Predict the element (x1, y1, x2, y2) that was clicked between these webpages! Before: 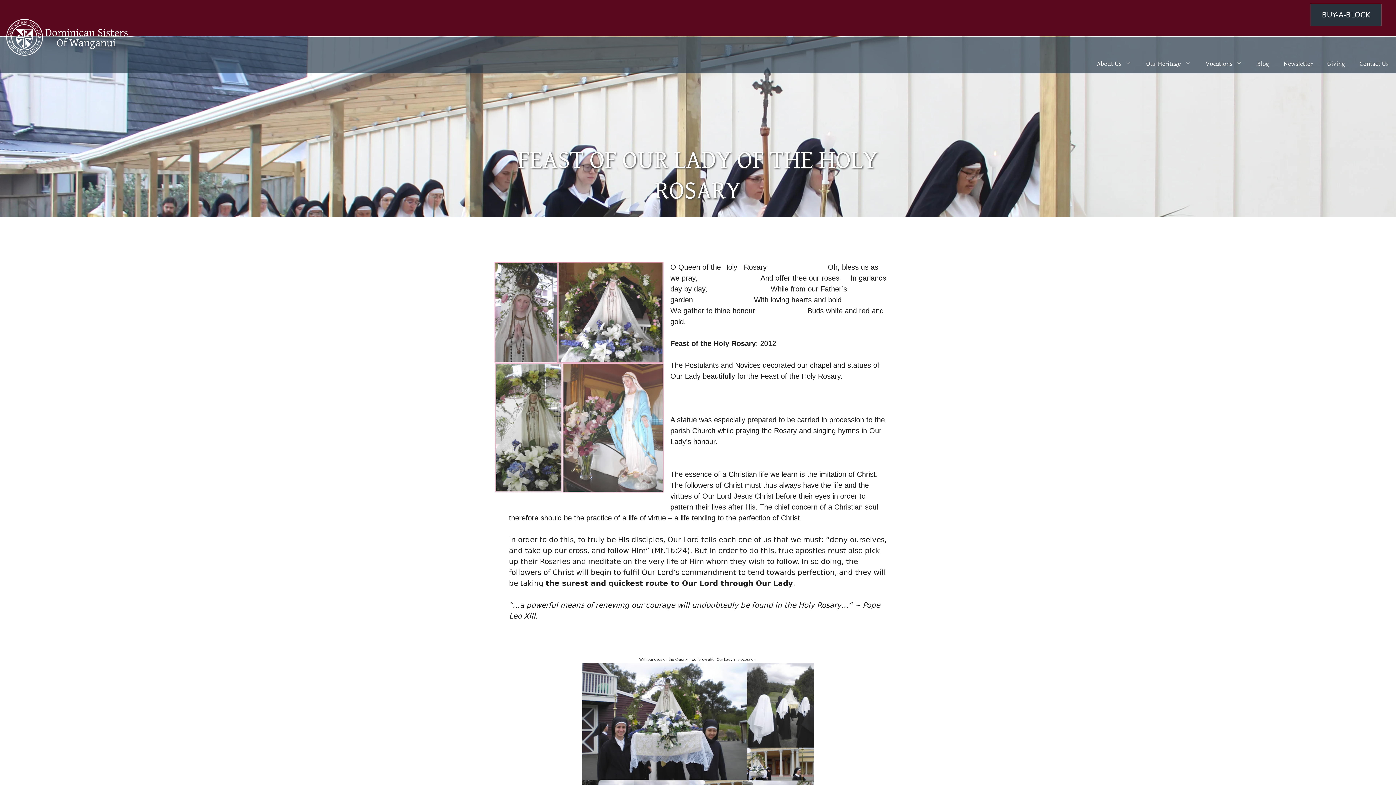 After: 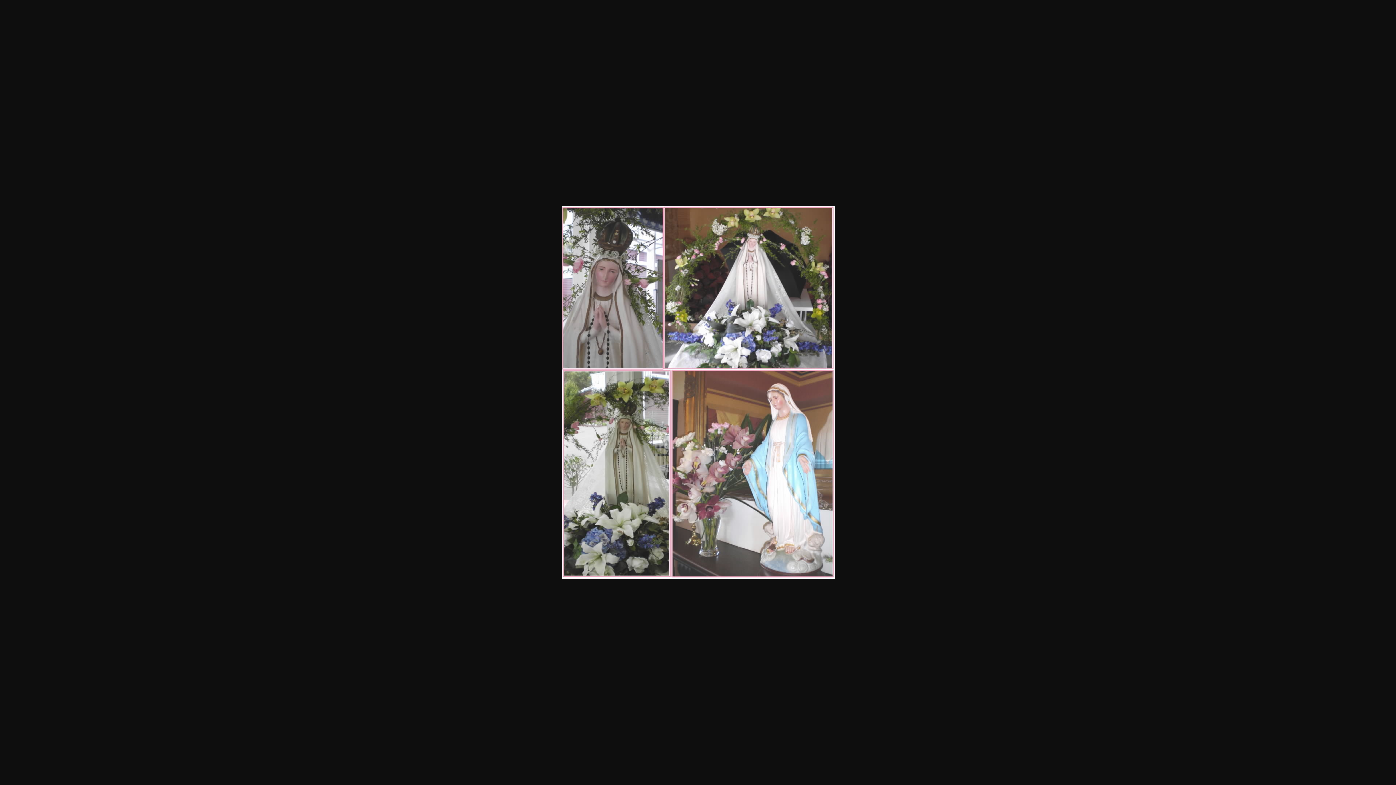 Action: bbox: (494, 261, 664, 496)